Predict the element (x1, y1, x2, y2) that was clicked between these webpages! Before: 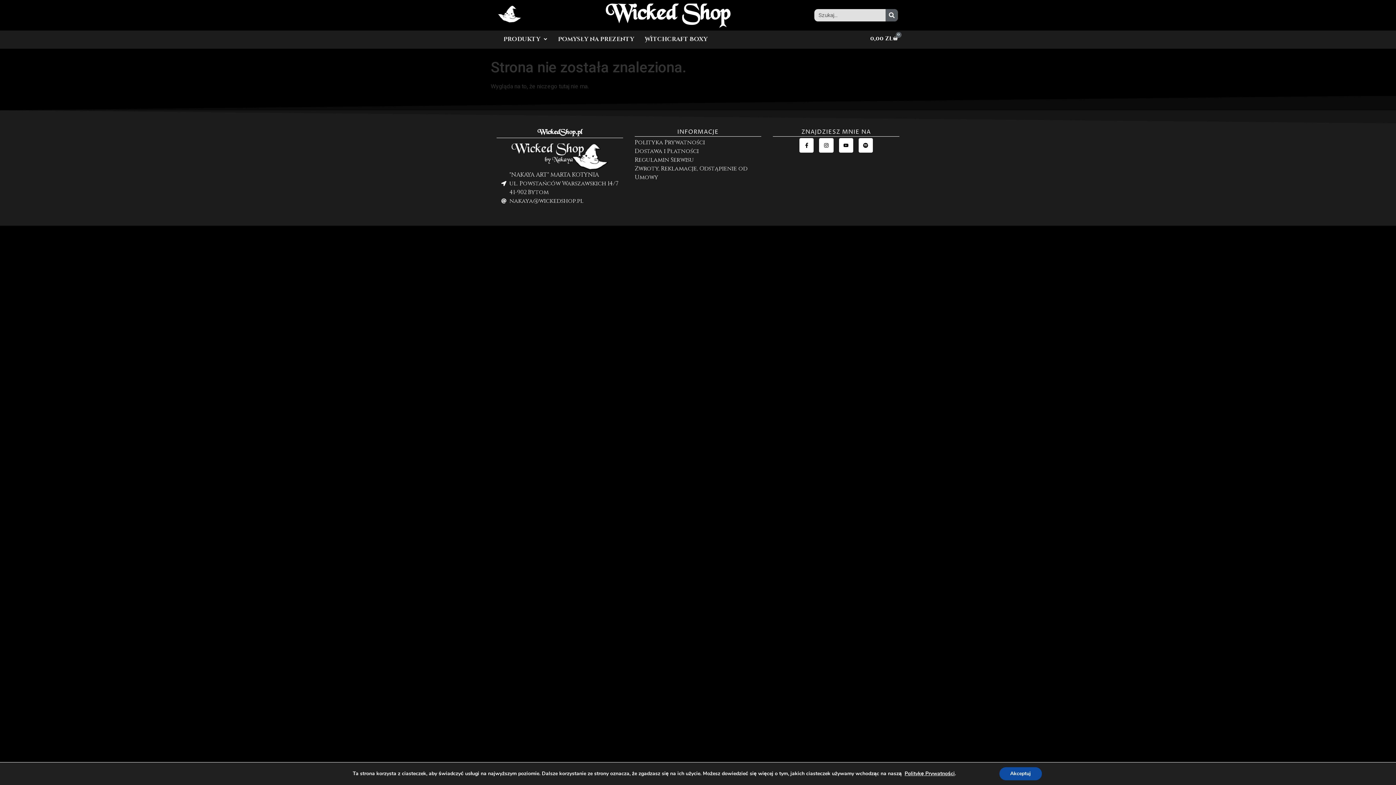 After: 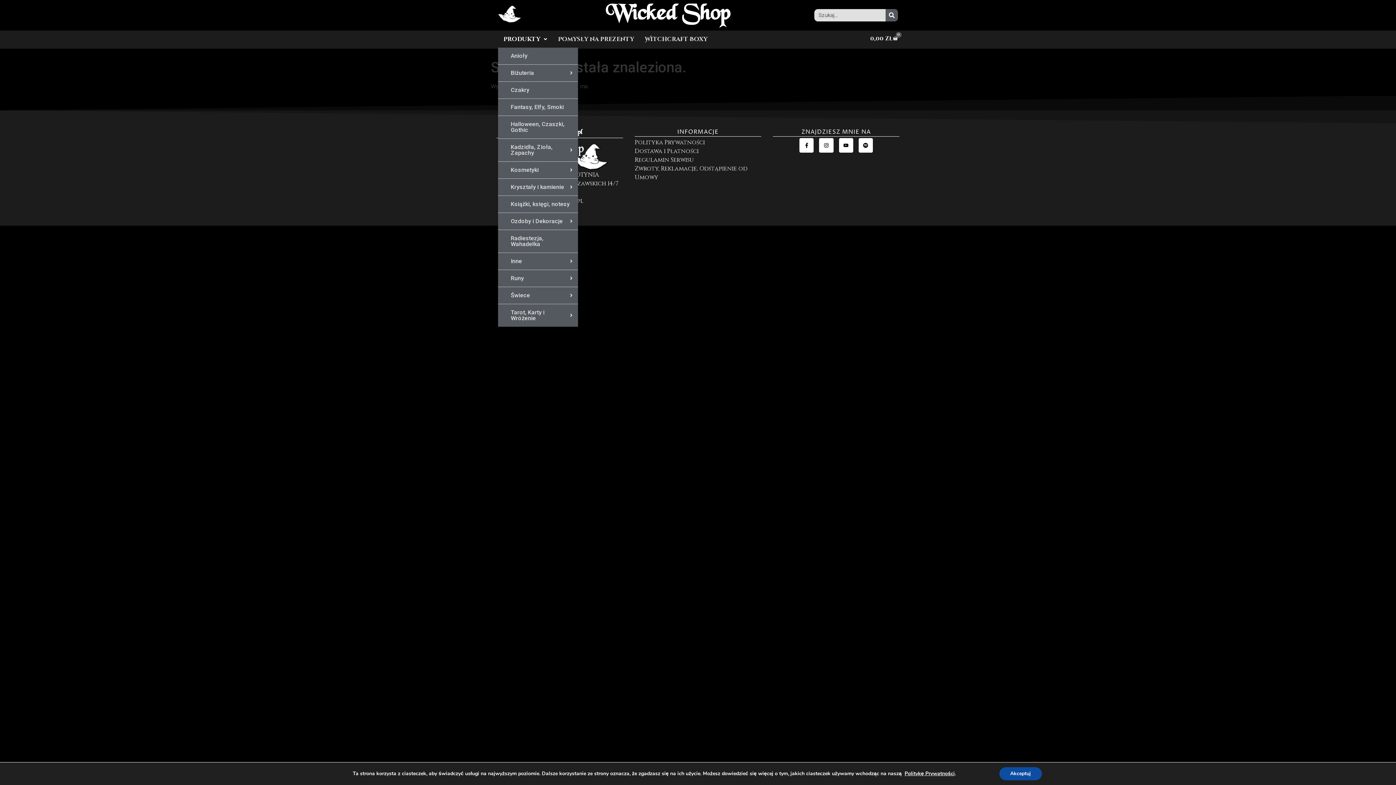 Action: bbox: (498, 30, 552, 47) label: Produkty